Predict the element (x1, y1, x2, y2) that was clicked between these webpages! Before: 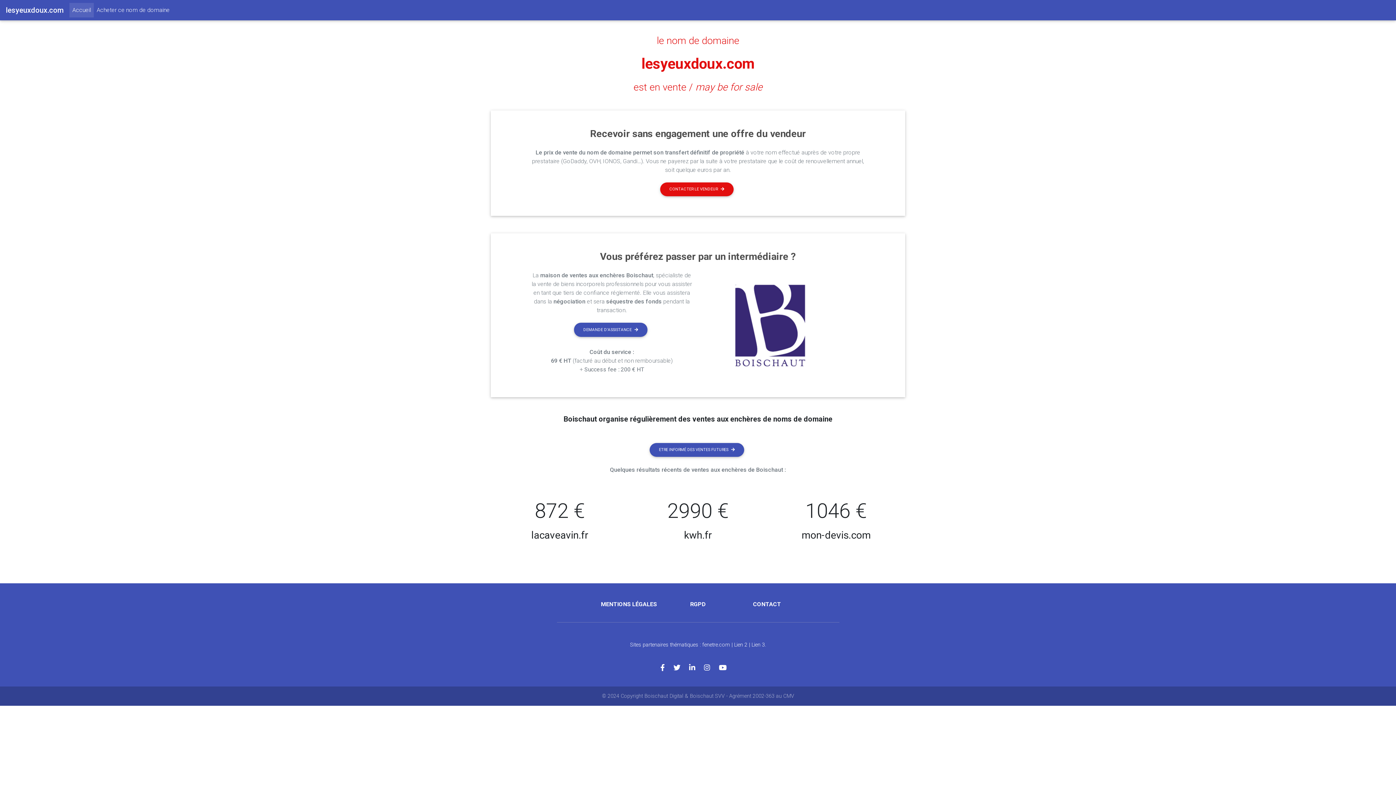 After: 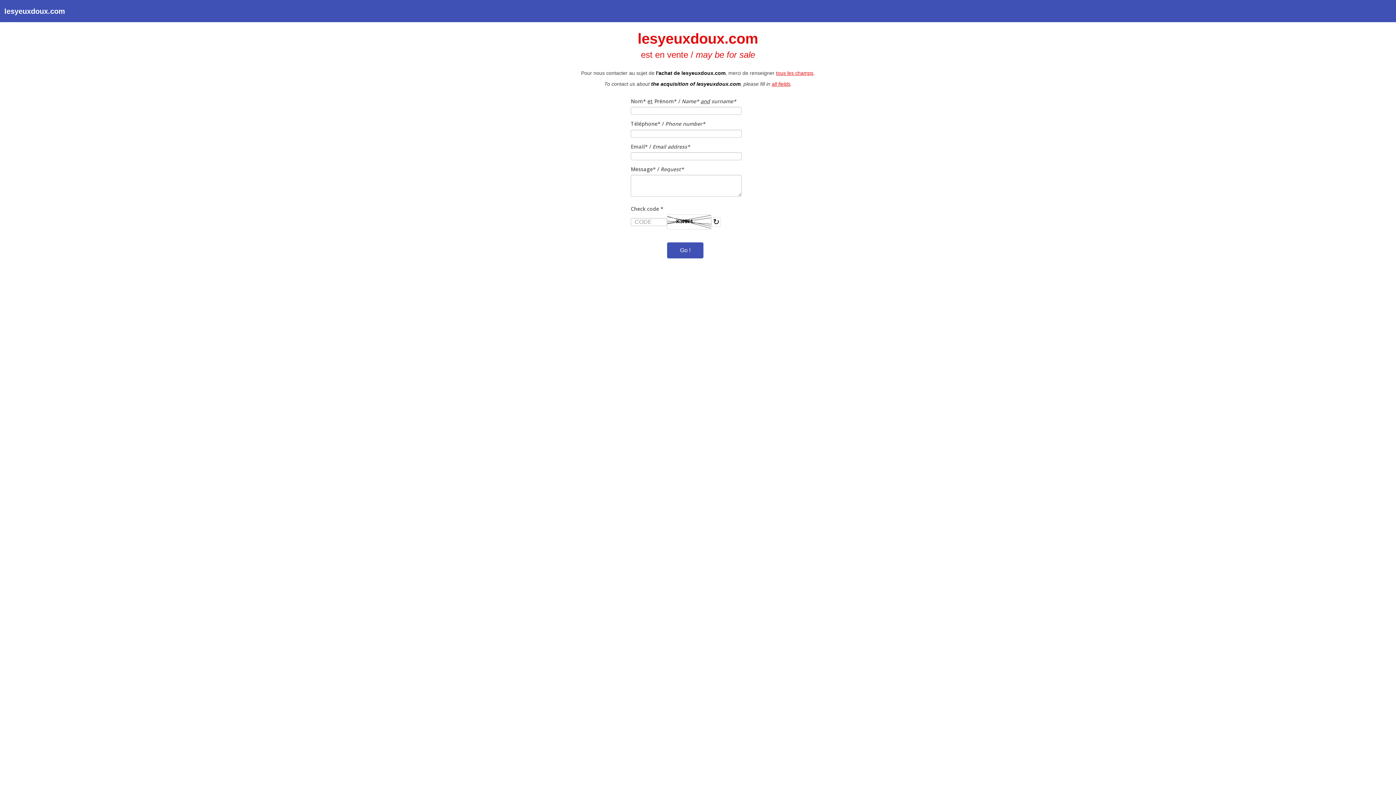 Action: label: CONTACT bbox: (753, 601, 781, 608)